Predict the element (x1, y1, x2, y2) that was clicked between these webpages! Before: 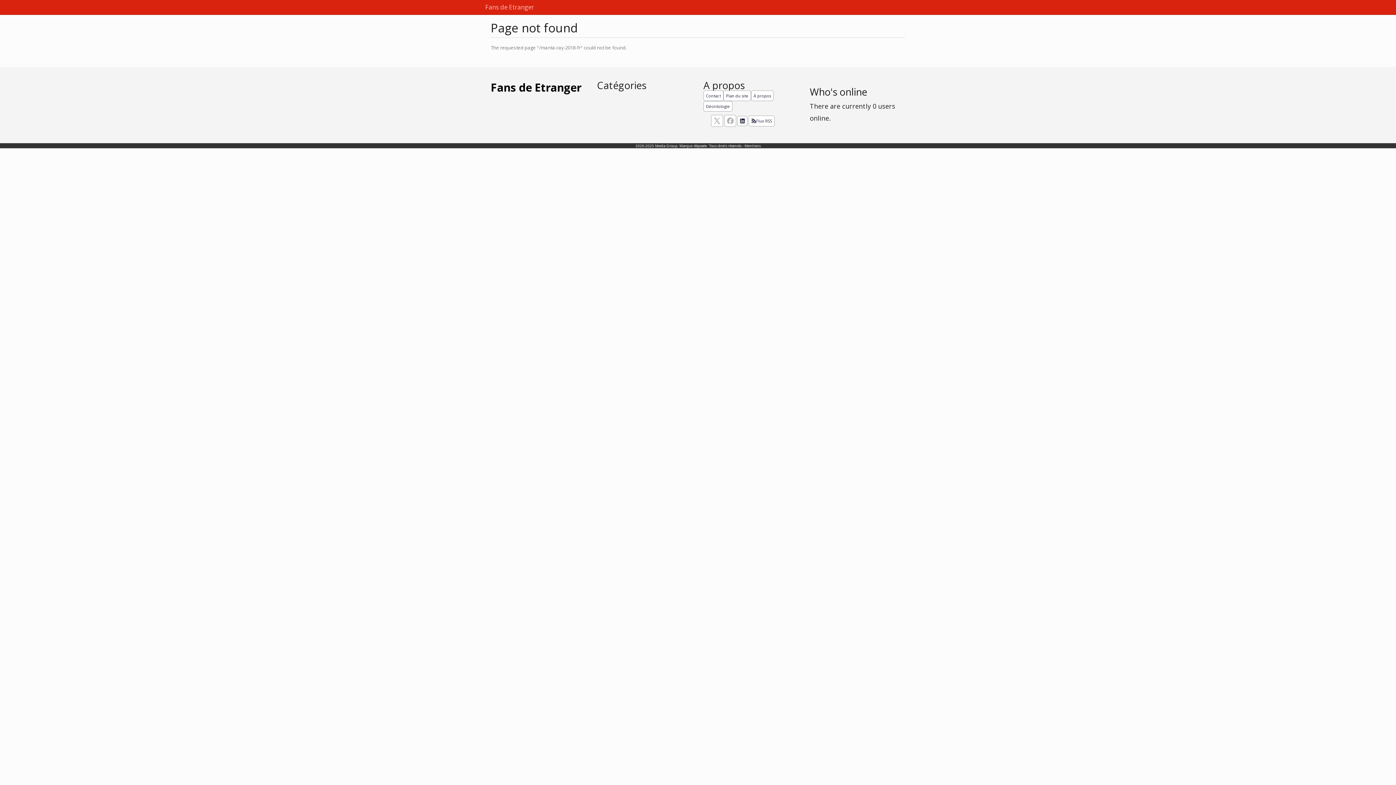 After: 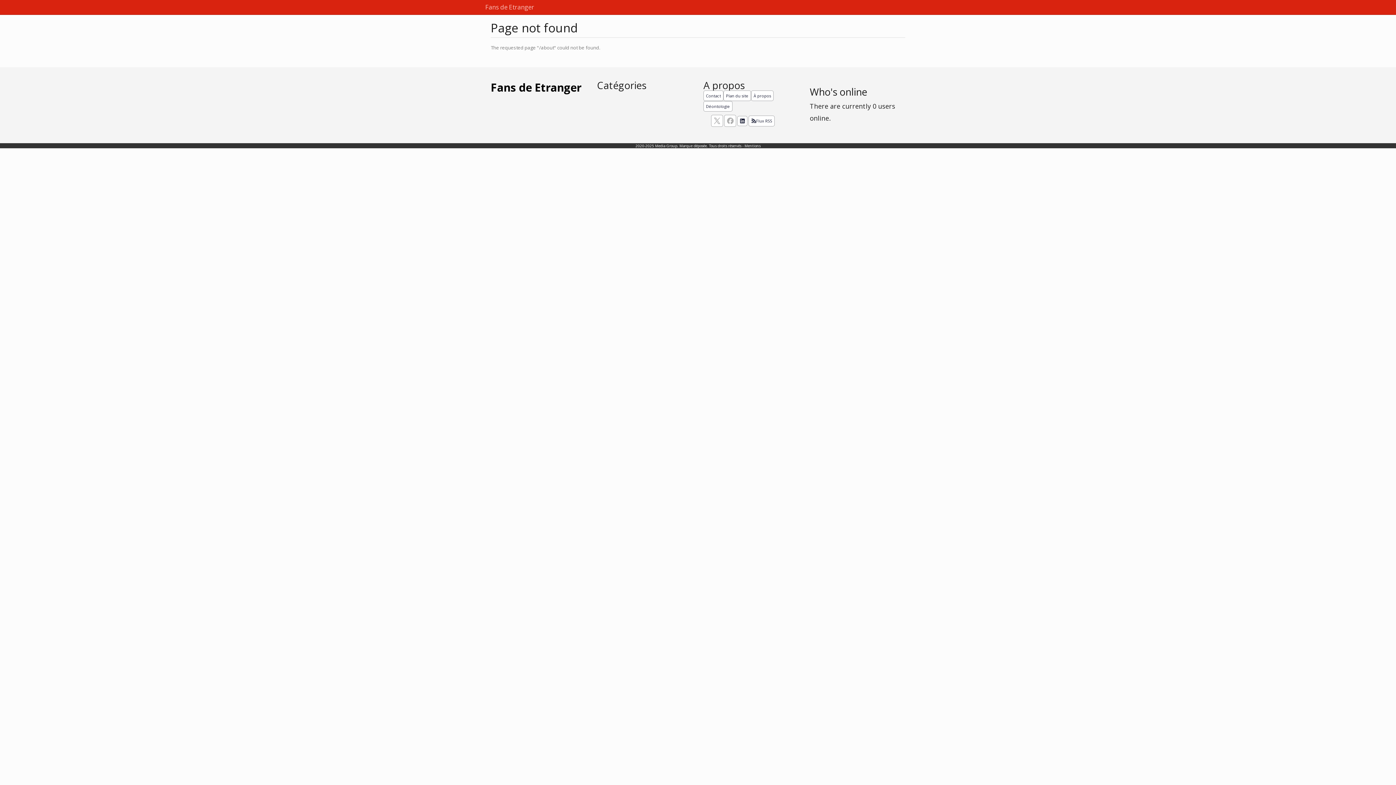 Action: bbox: (751, 90, 773, 101) label: À propos